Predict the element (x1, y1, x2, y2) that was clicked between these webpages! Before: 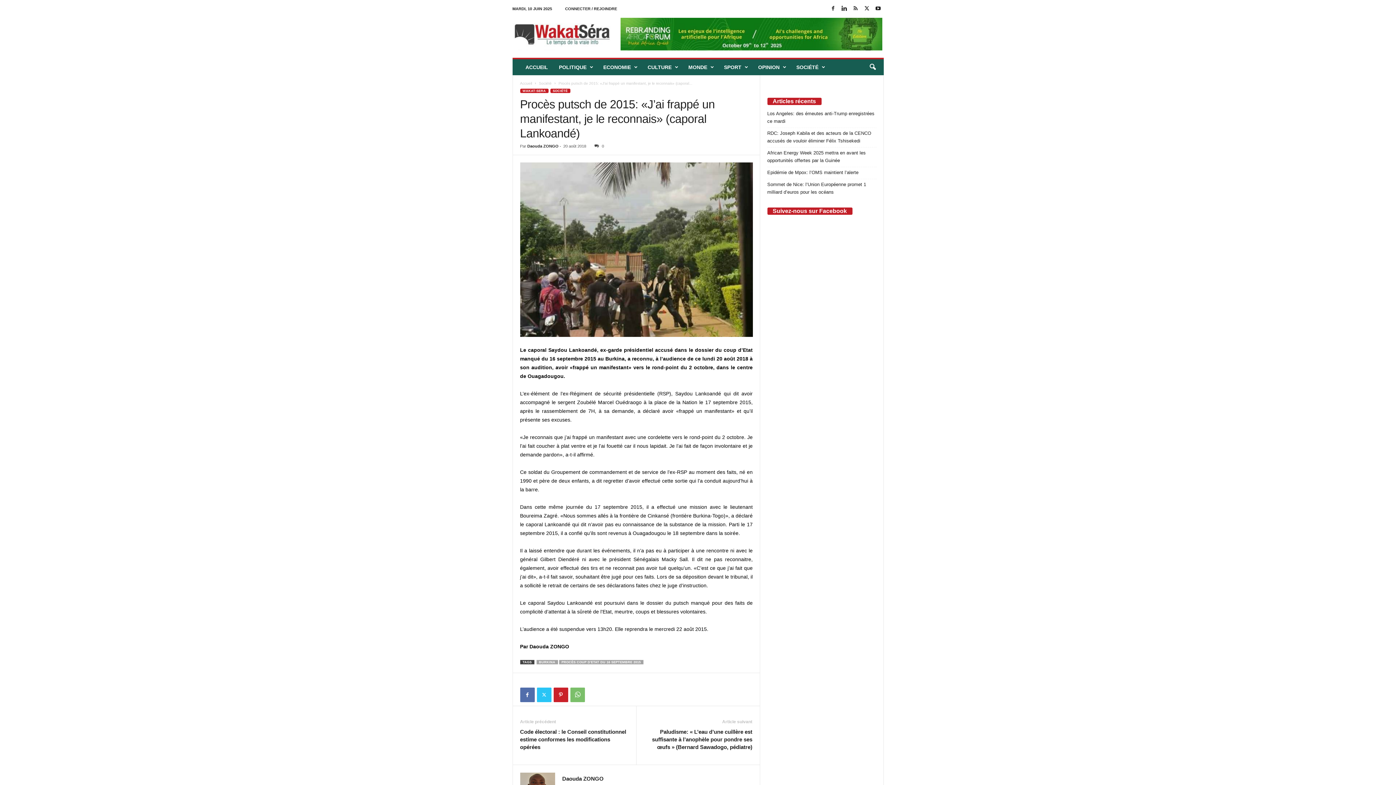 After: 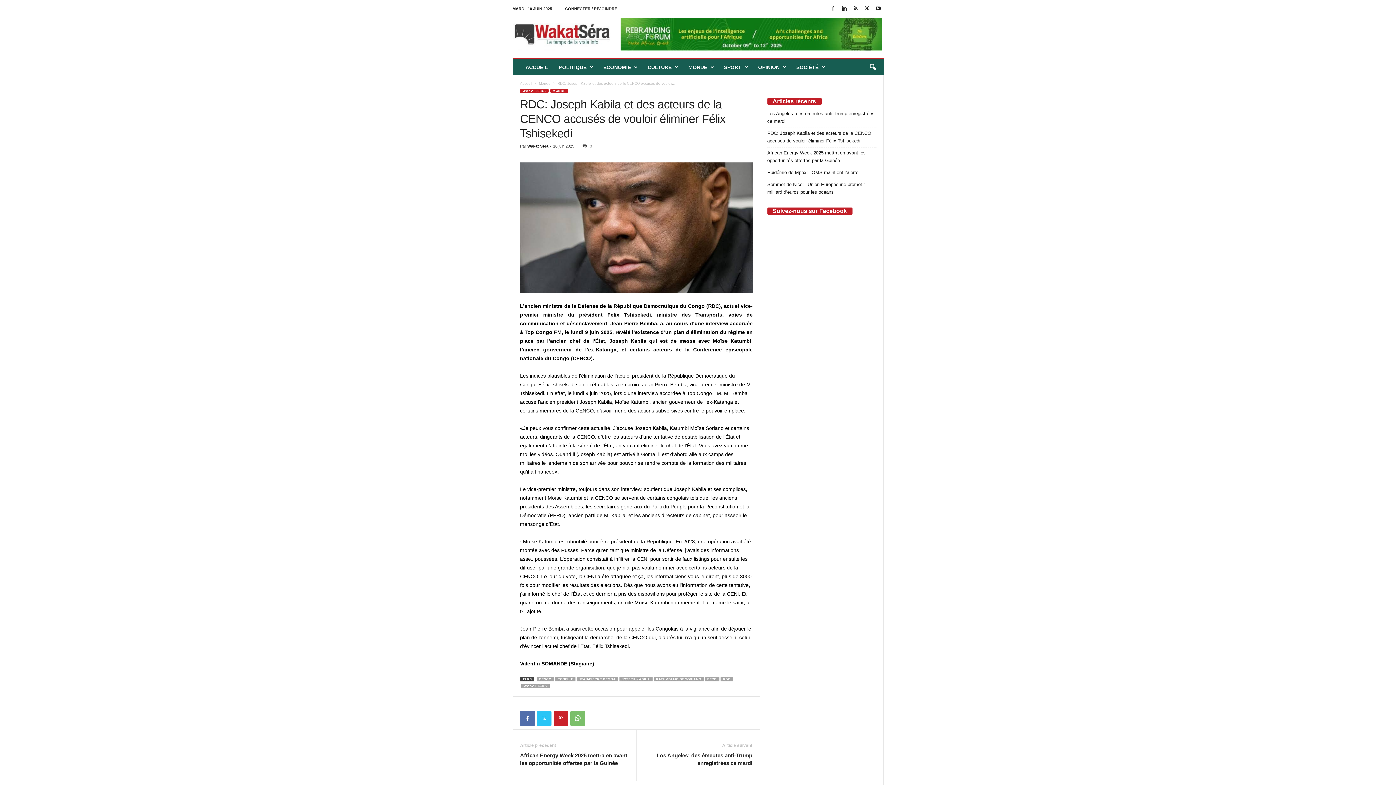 Action: bbox: (767, 129, 876, 144) label: RDC: Joseph Kabila et des acteurs de la CENCO accusés de vouloir éliminer Félix Tshisekedi